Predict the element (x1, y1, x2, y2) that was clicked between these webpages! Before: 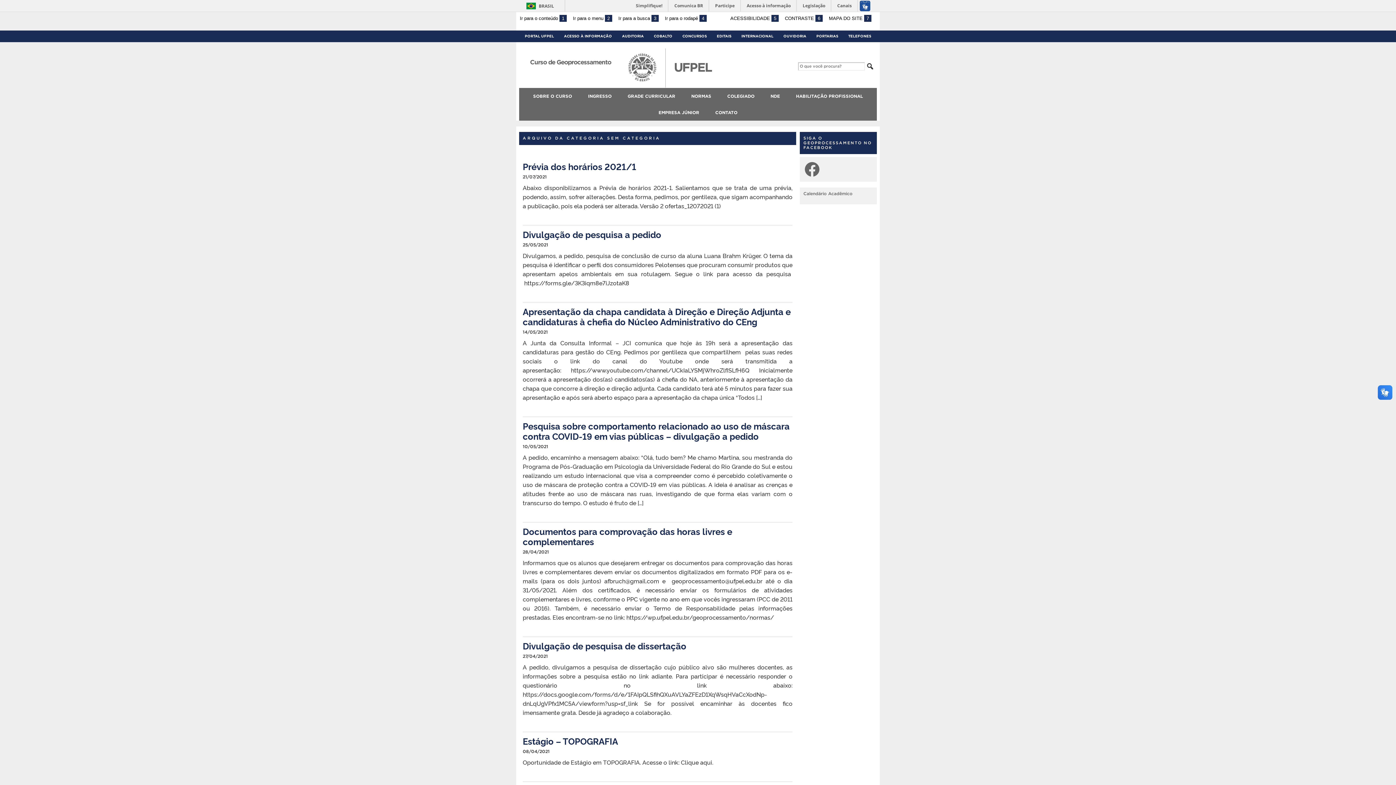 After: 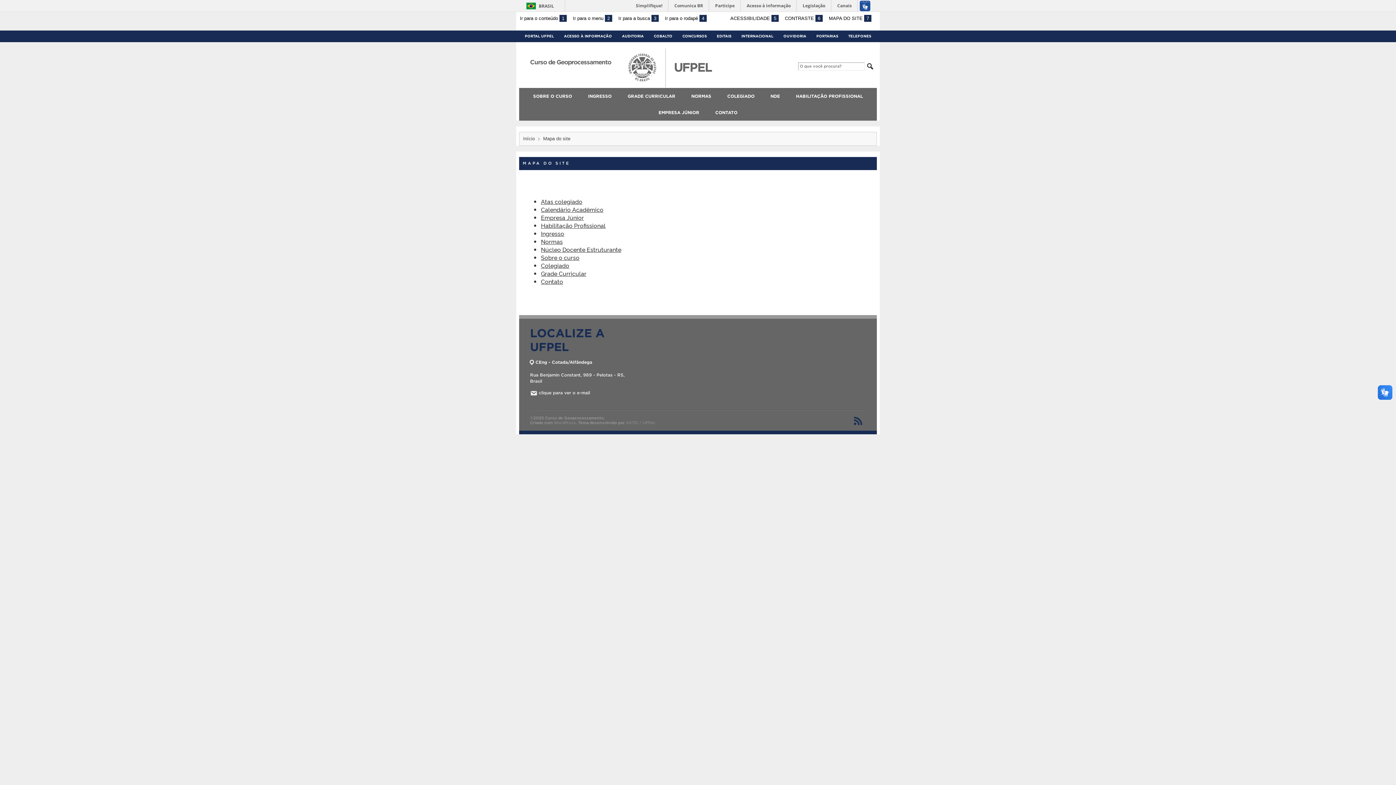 Action: label: MAPA DO SITE 7 bbox: (829, 15, 871, 21)